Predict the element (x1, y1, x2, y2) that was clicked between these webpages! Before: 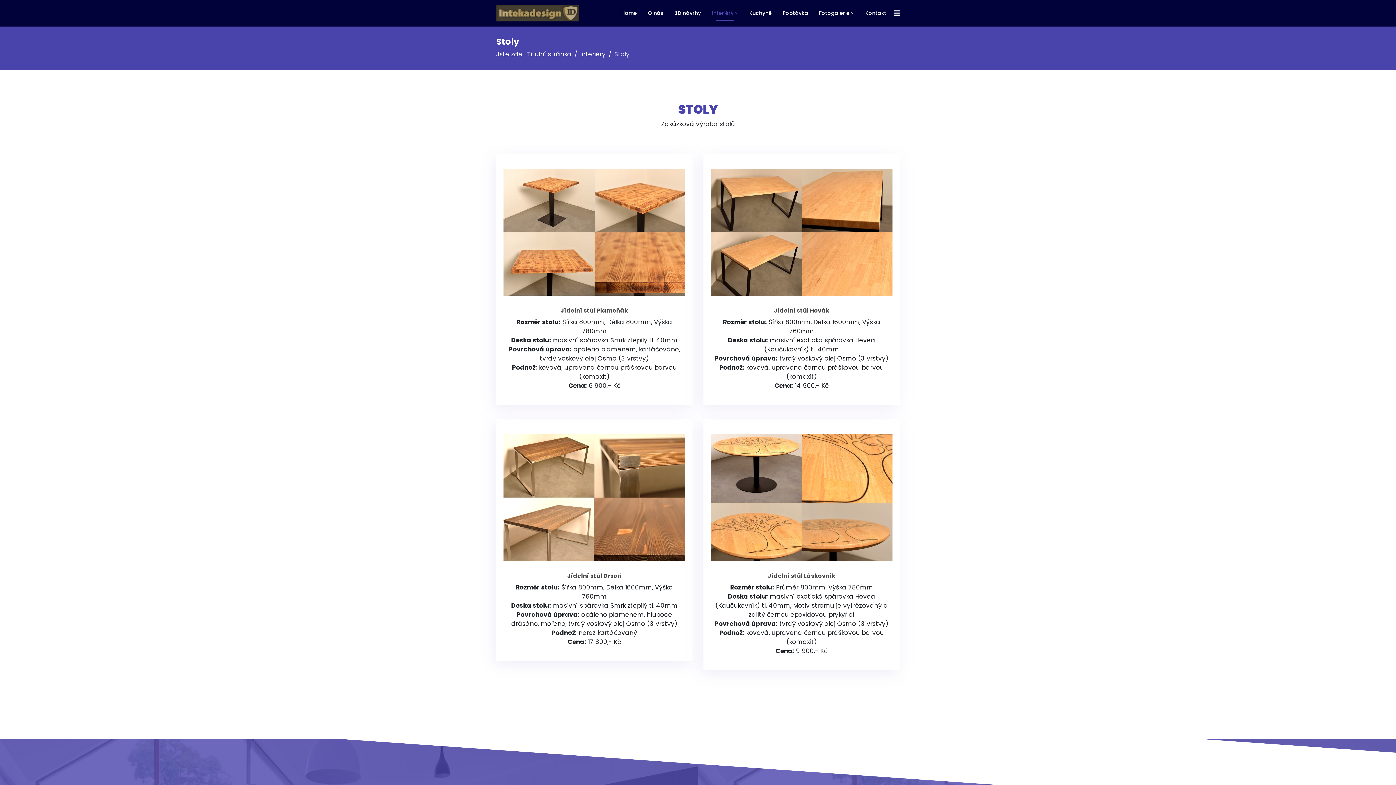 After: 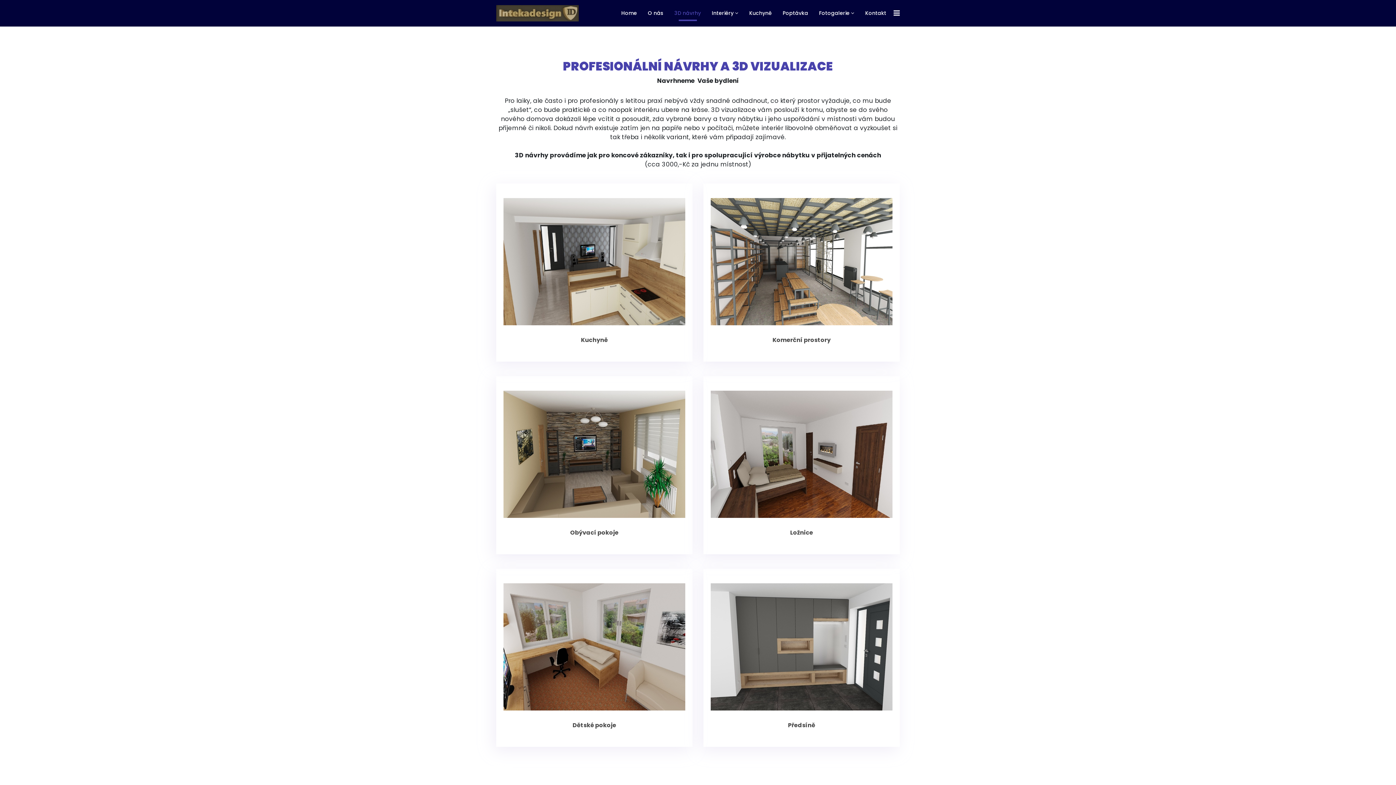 Action: label: 3D návrhy bbox: (669, 0, 706, 26)